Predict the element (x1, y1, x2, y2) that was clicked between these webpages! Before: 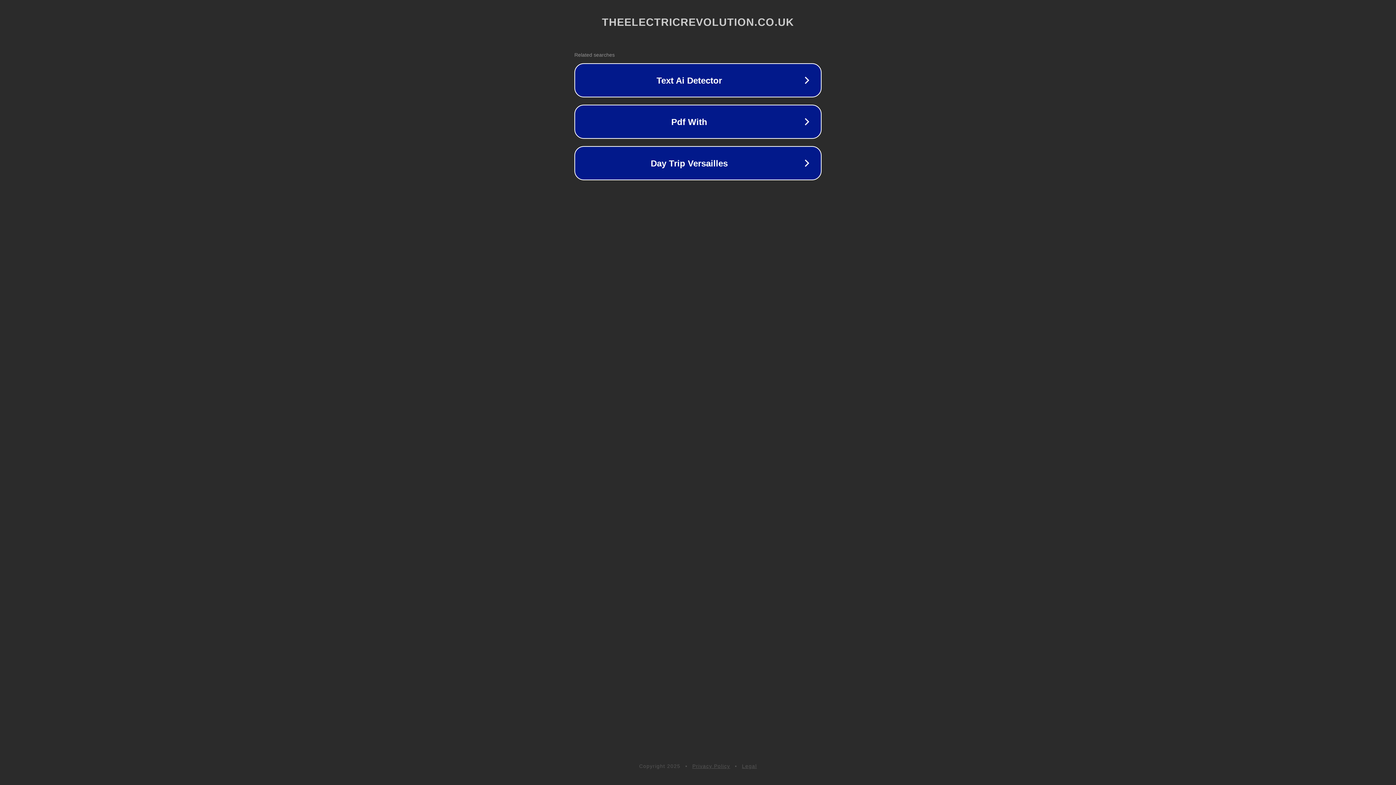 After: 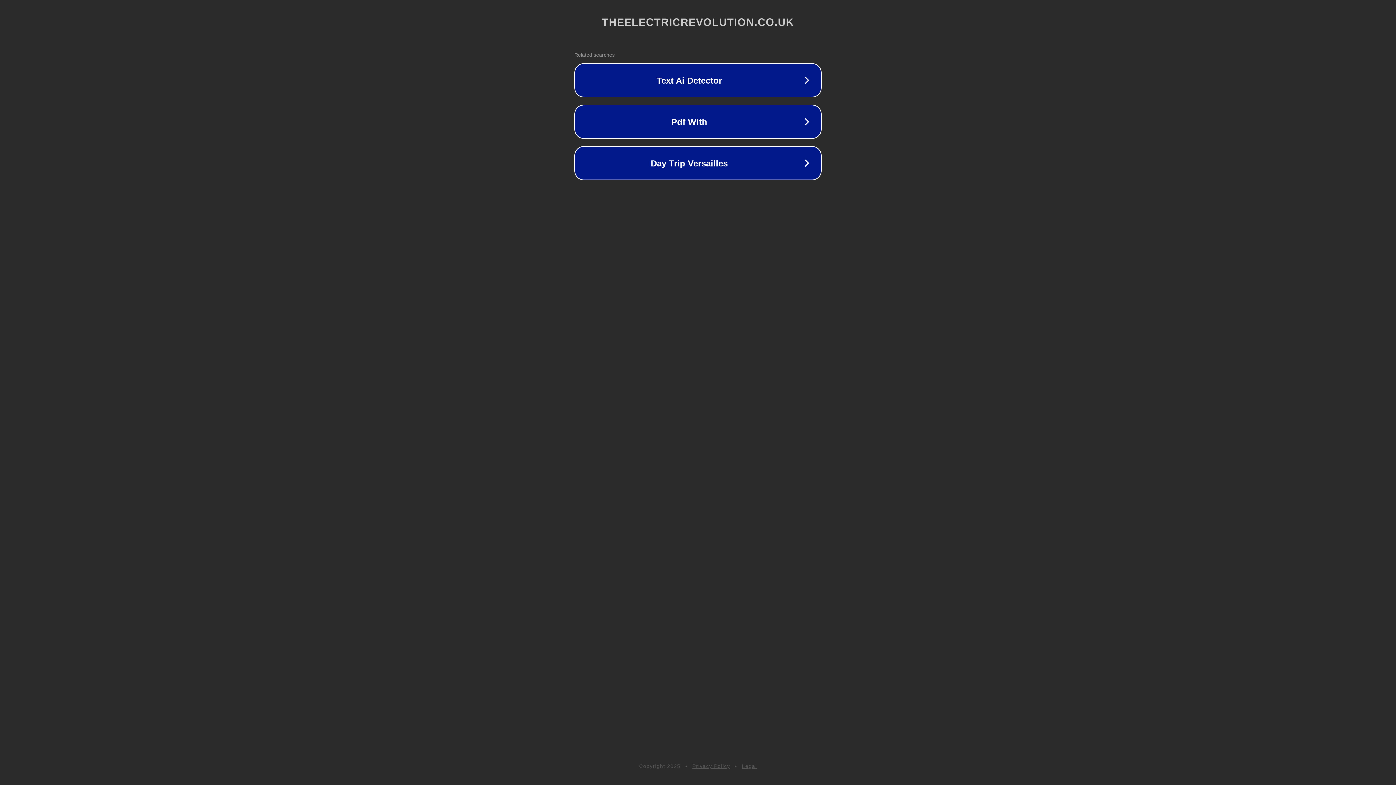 Action: bbox: (692, 763, 730, 769) label: Privacy Policy